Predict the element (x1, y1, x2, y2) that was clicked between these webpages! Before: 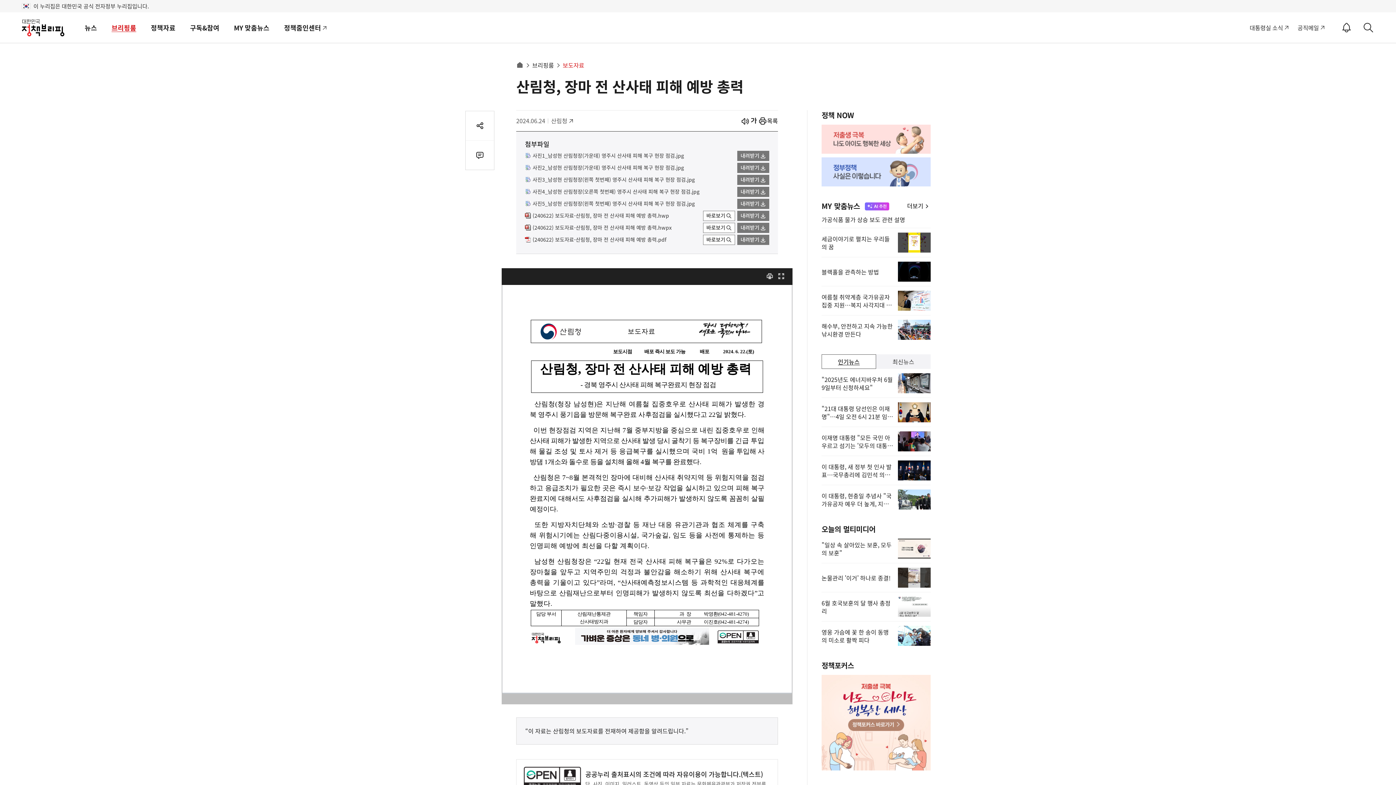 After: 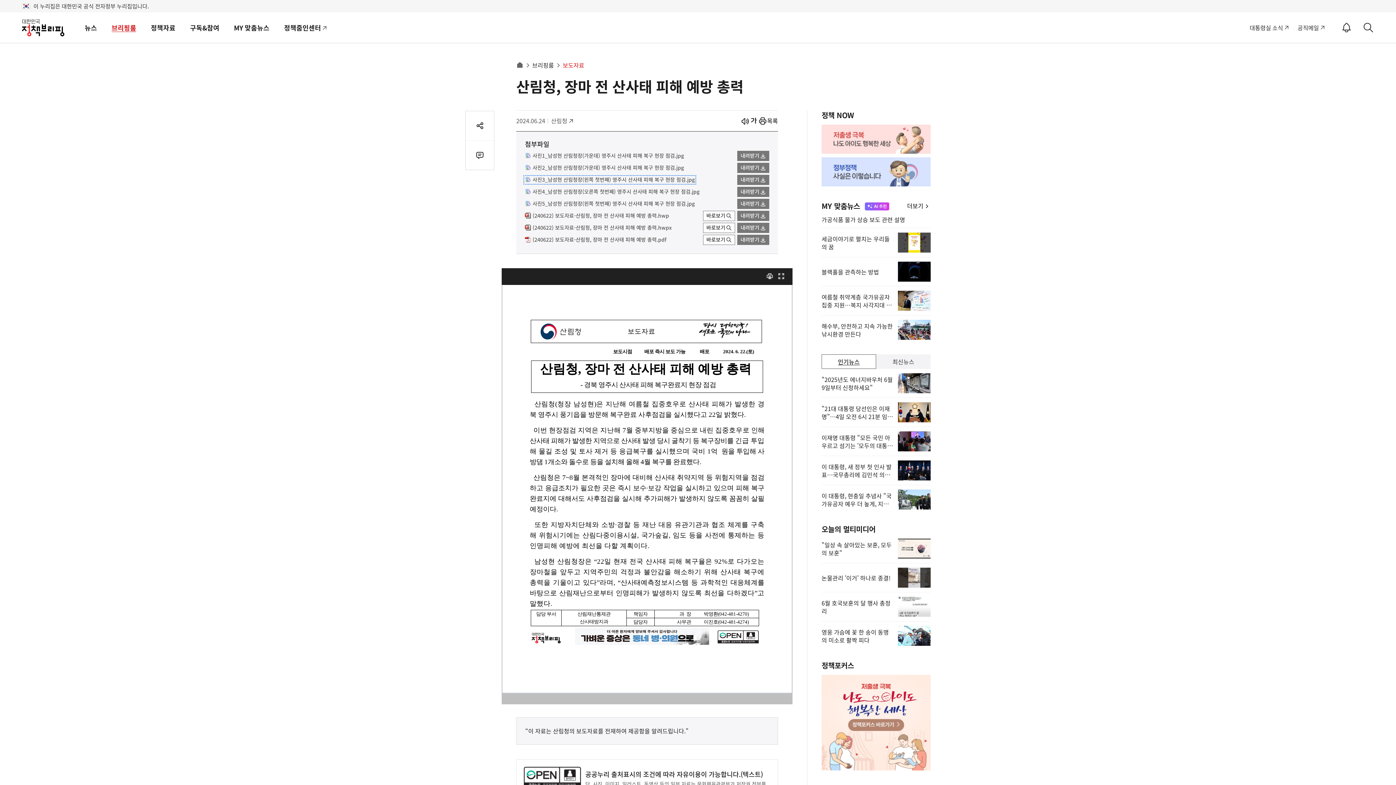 Action: bbox: (525, 176, 695, 183) label: 사진3_남성현 산림청장(왼쪽 첫번째) 영주시 산사태 피해 복구 현장 점검.jpg